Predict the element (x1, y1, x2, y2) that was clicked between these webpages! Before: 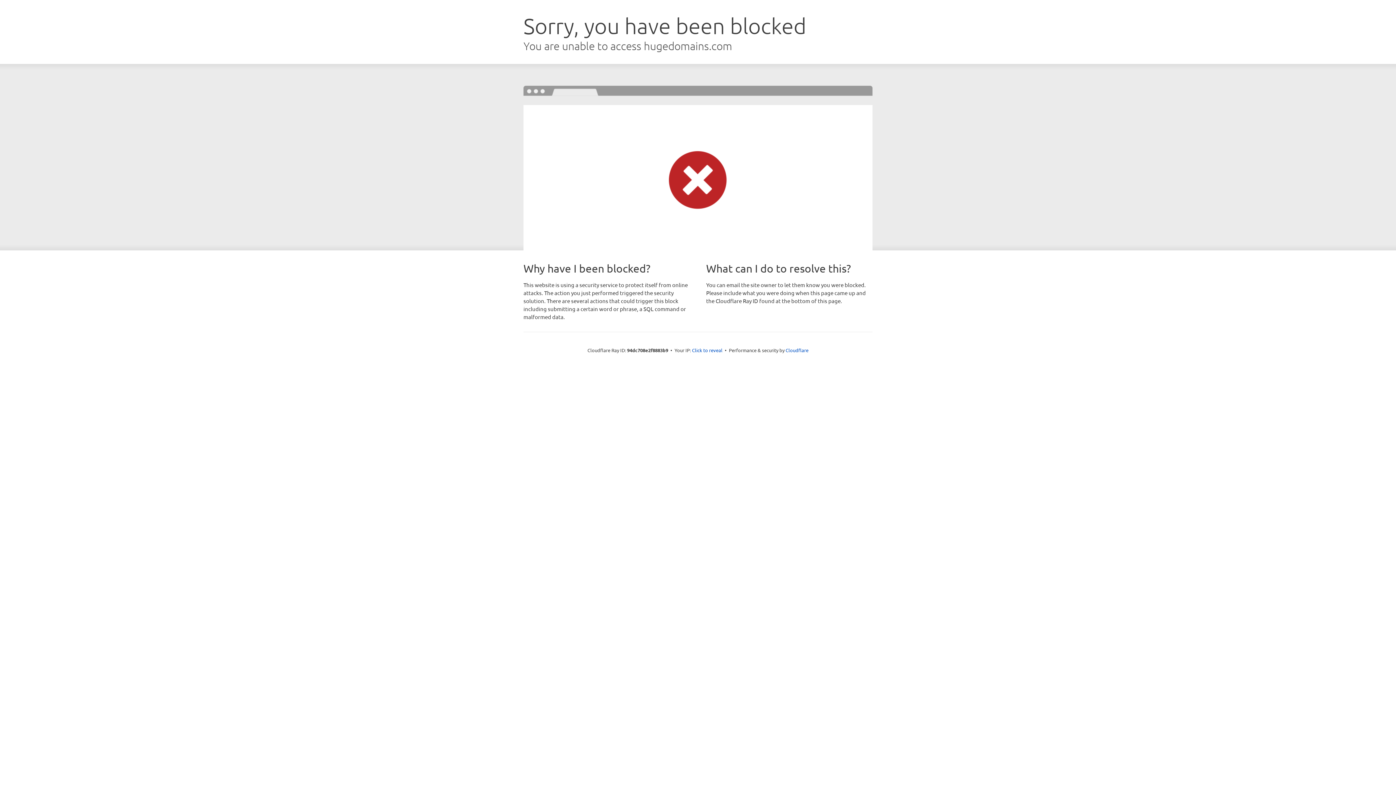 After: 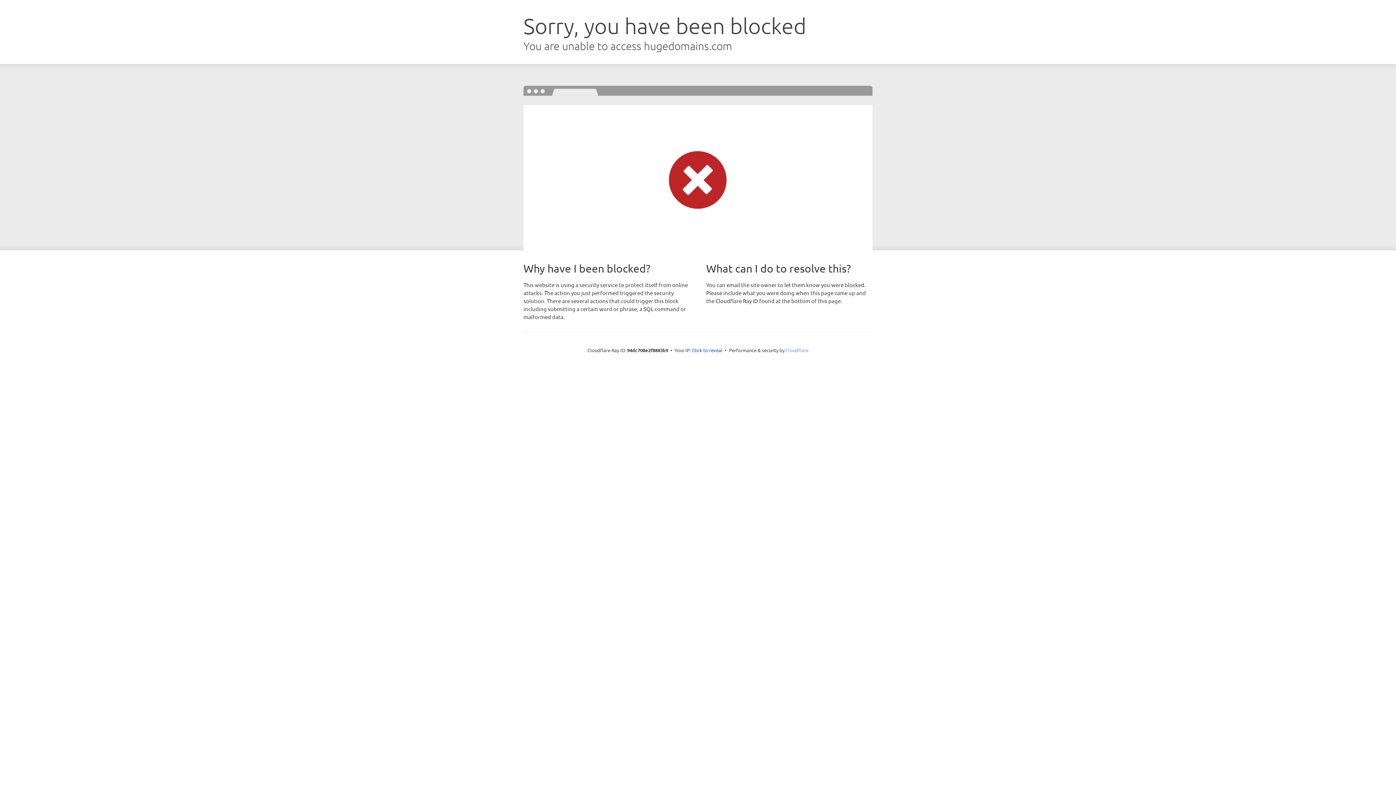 Action: label: Cloudflare bbox: (785, 347, 808, 353)